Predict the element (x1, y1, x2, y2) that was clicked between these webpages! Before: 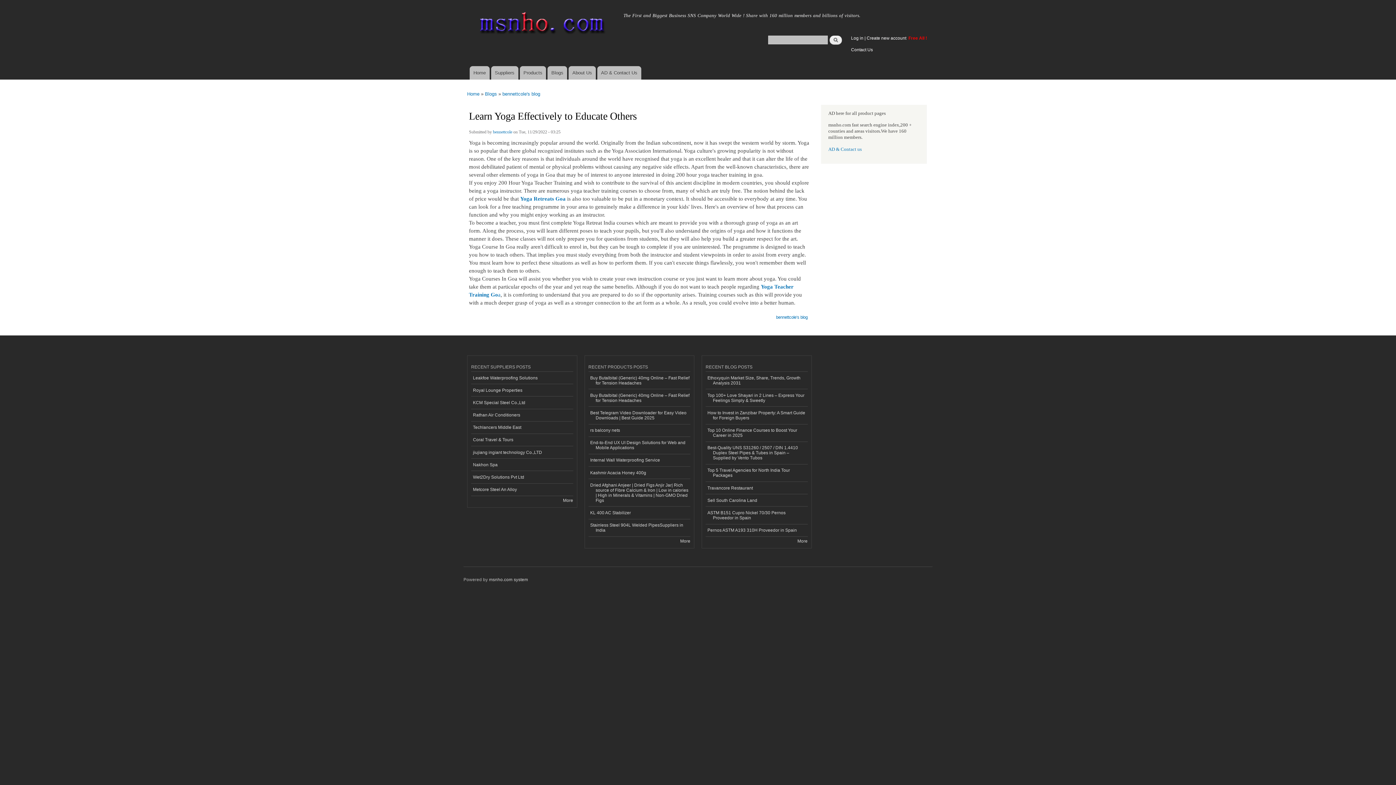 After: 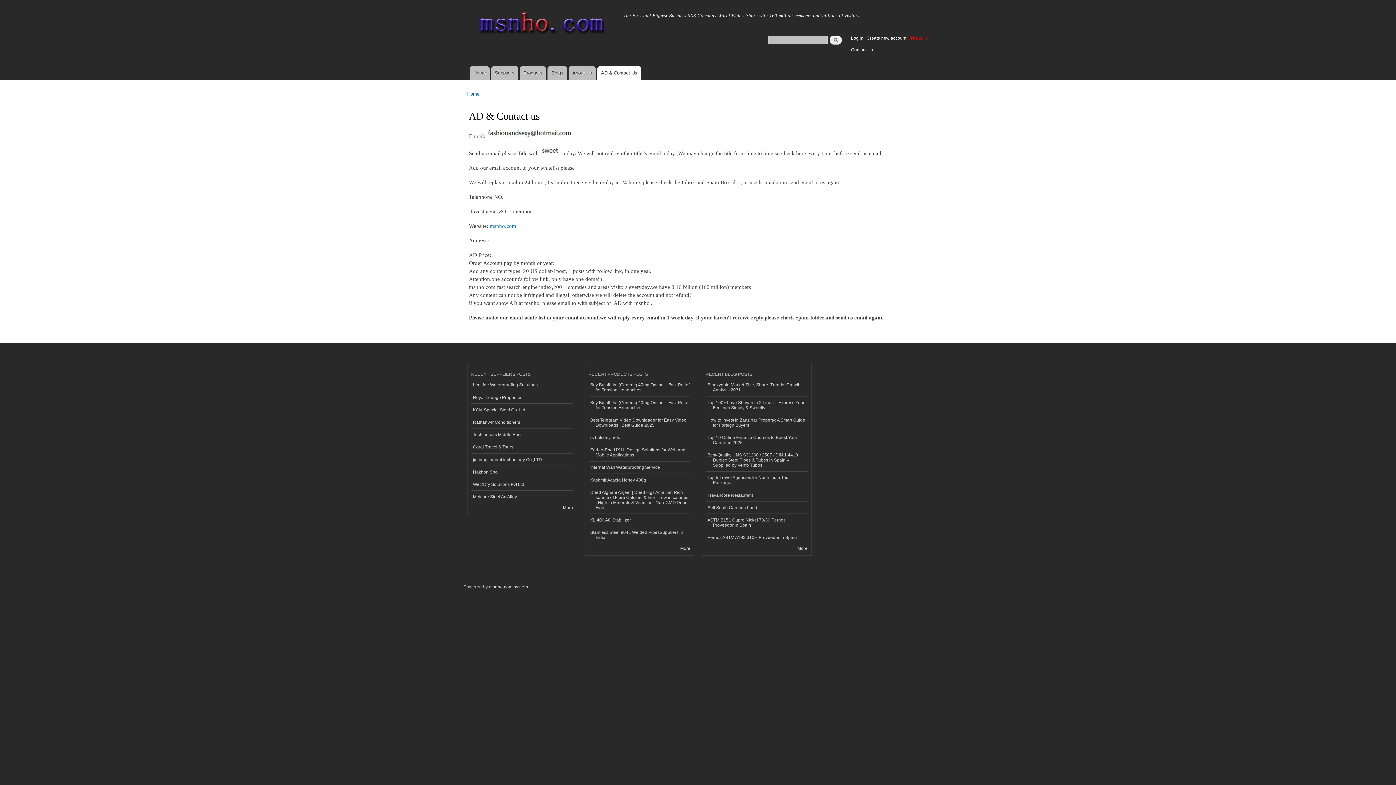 Action: bbox: (597, 66, 641, 79) label: AD & Contact Us